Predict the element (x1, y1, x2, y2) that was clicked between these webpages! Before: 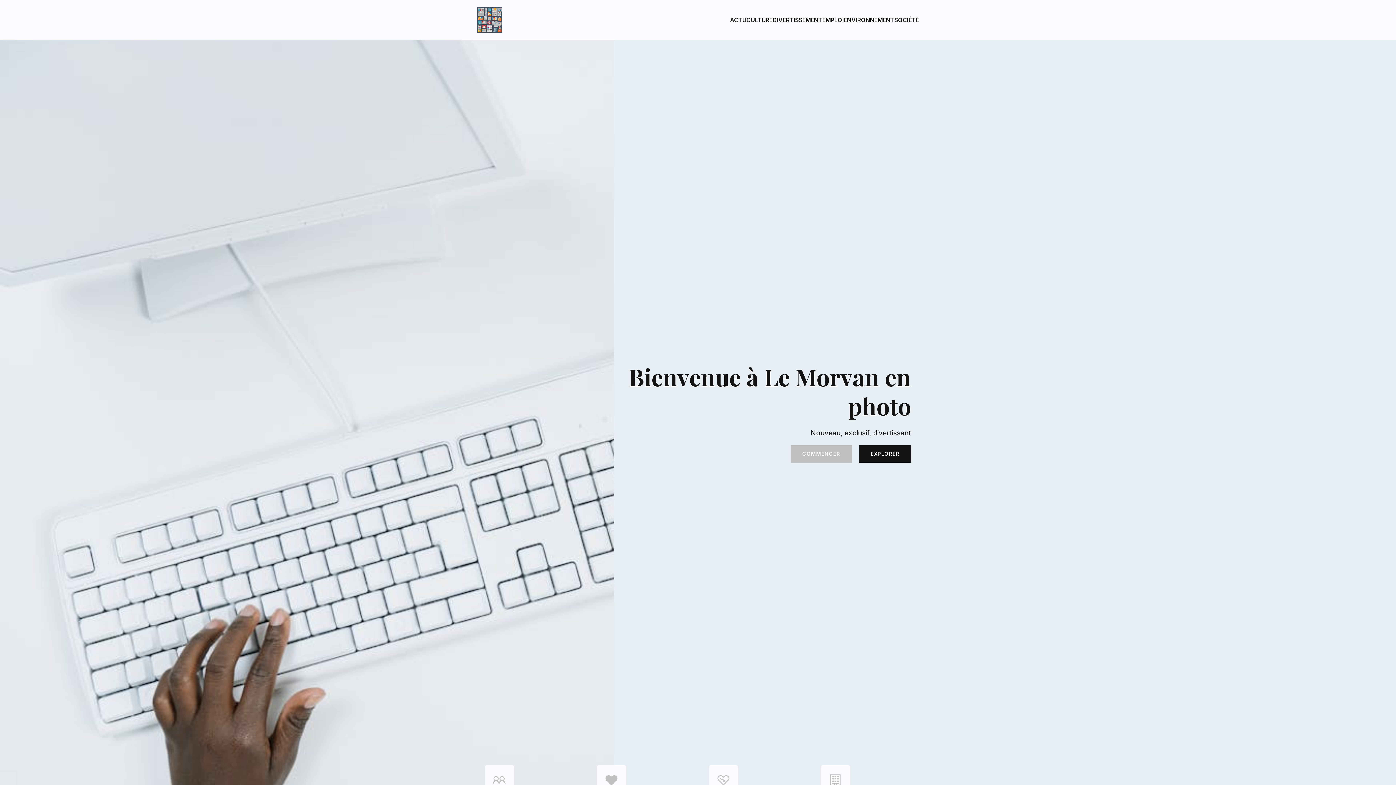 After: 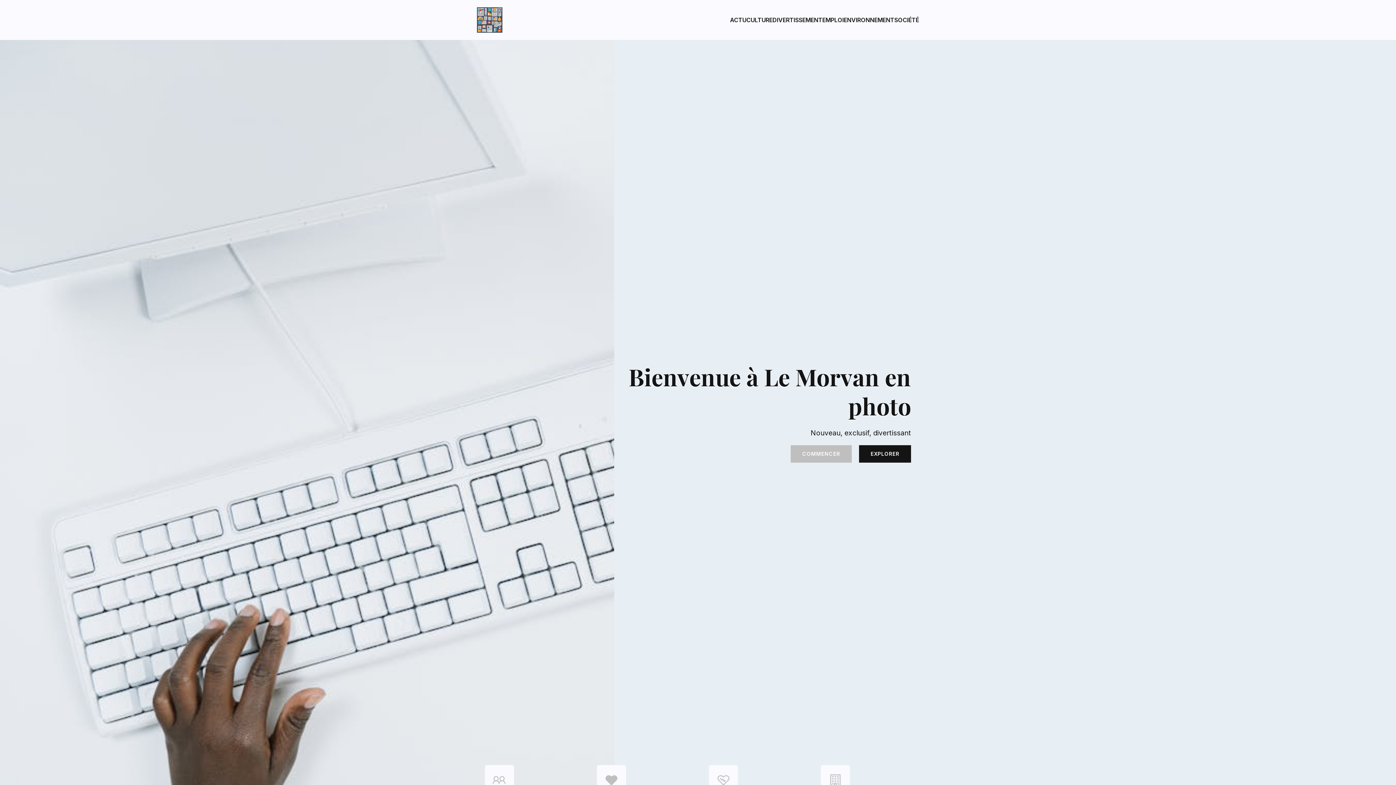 Action: bbox: (477, 7, 502, 32)